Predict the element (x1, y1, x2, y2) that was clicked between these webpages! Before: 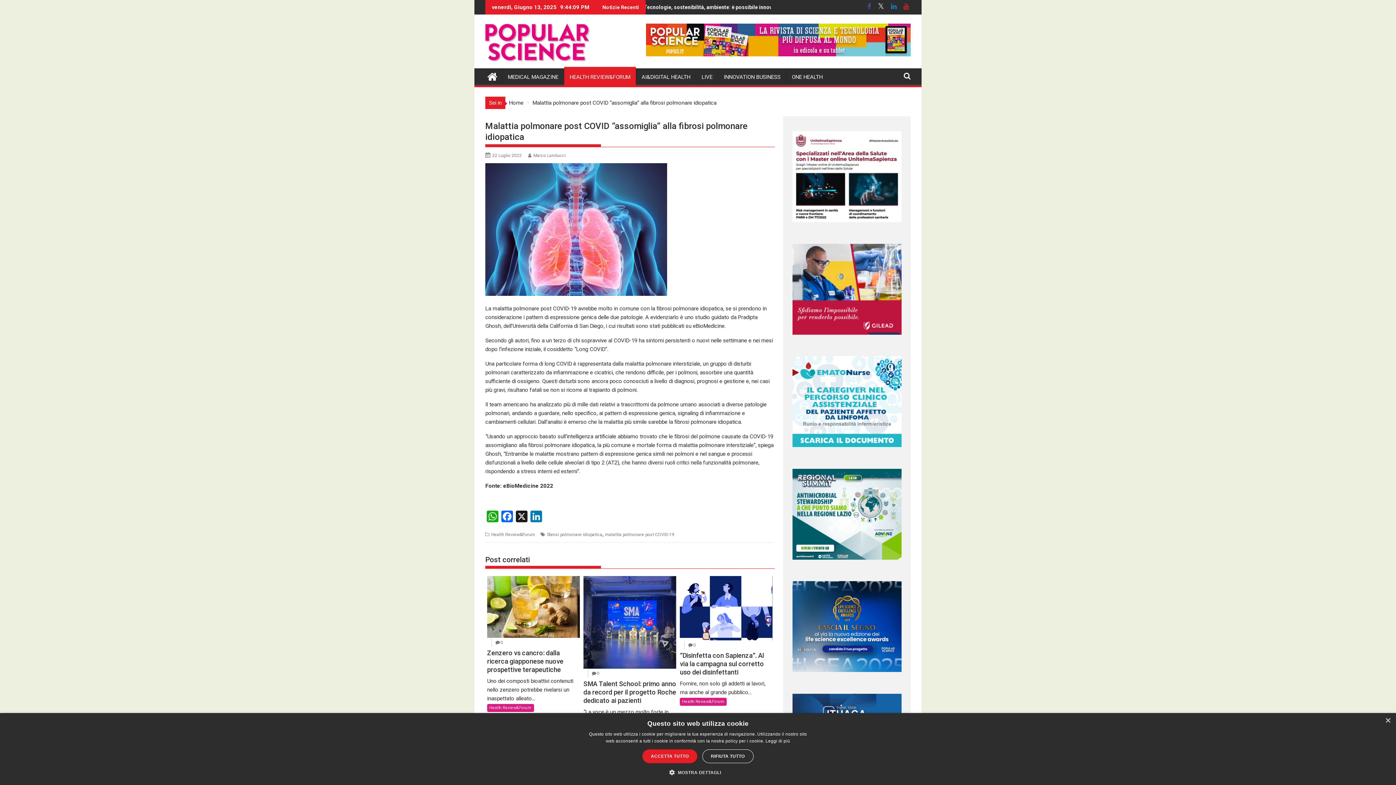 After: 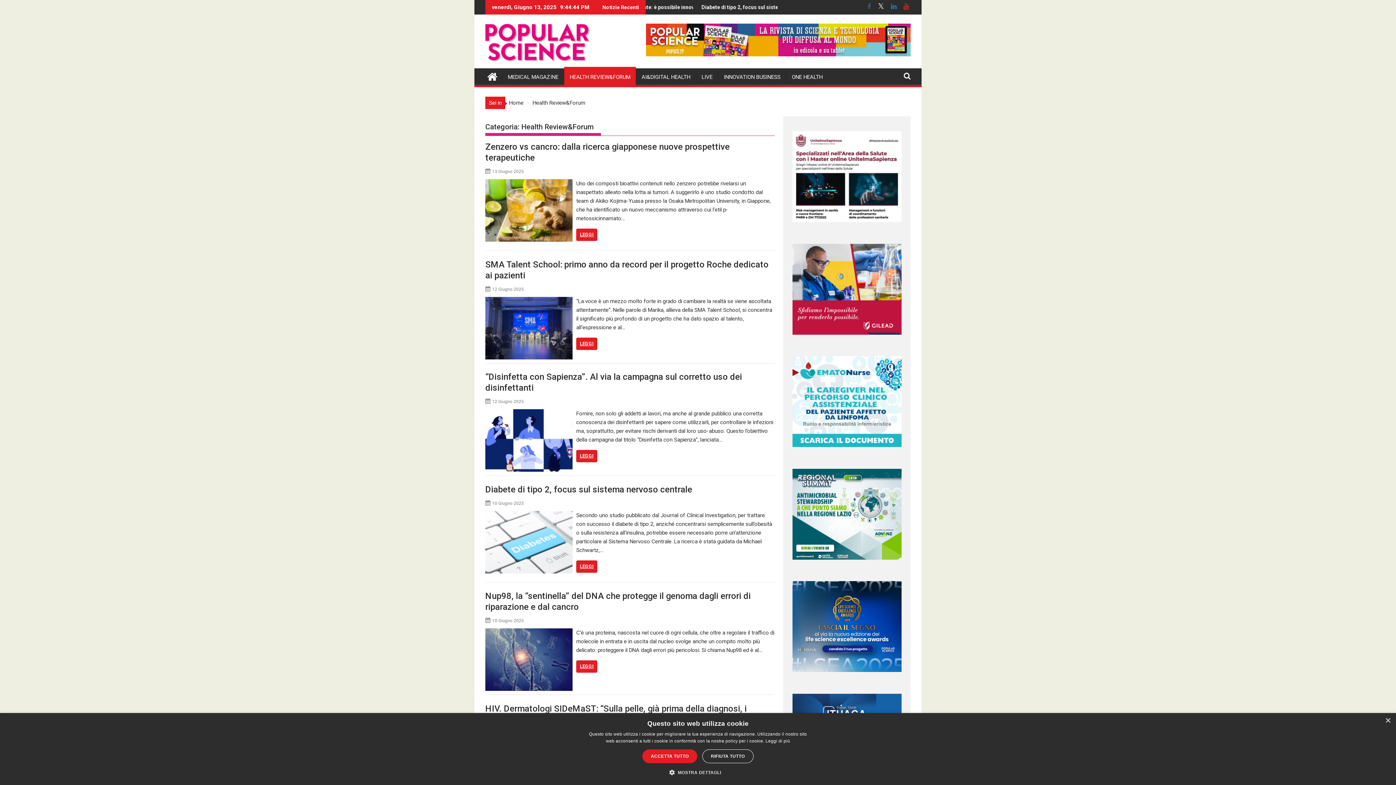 Action: label: Health Review&Forum bbox: (491, 532, 535, 537)